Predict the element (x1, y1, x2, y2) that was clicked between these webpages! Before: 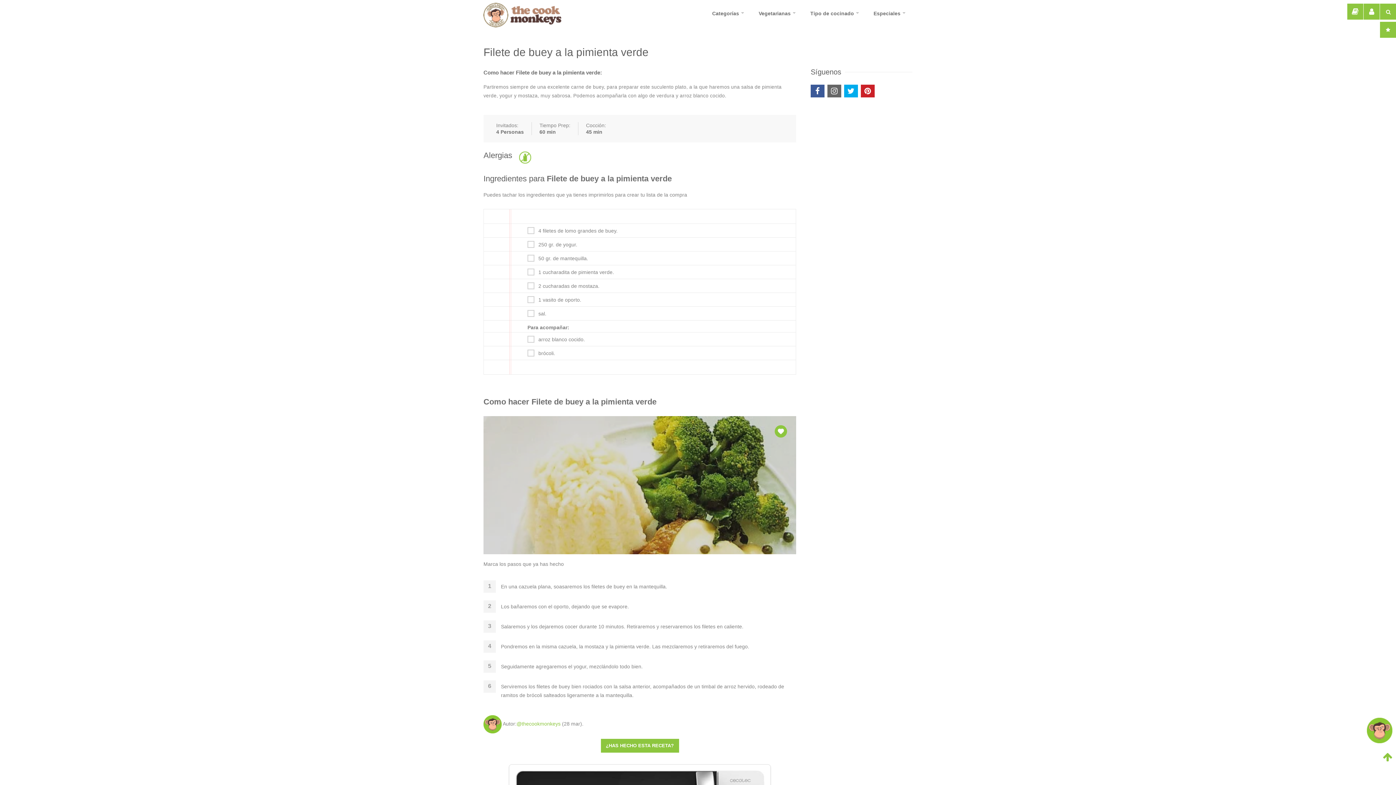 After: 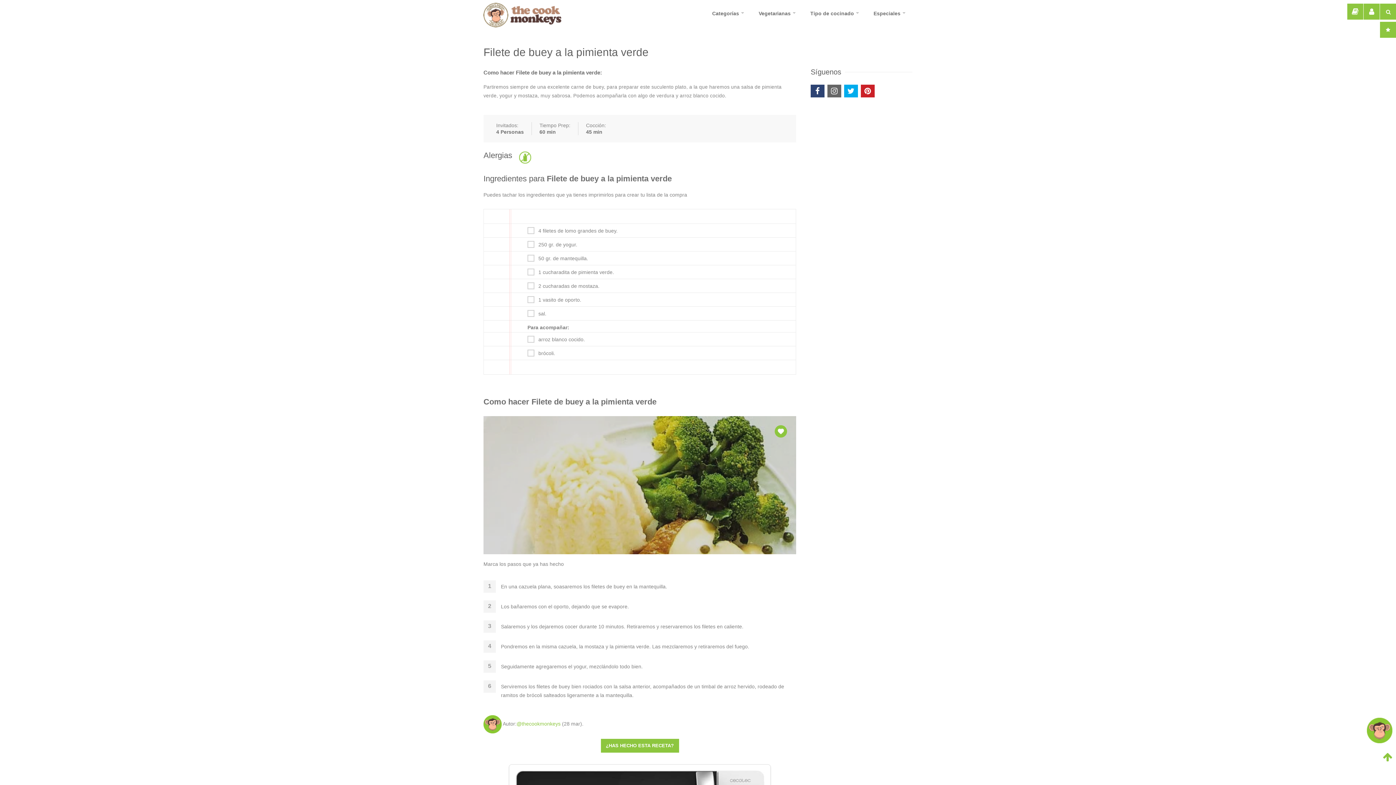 Action: bbox: (810, 84, 824, 97)